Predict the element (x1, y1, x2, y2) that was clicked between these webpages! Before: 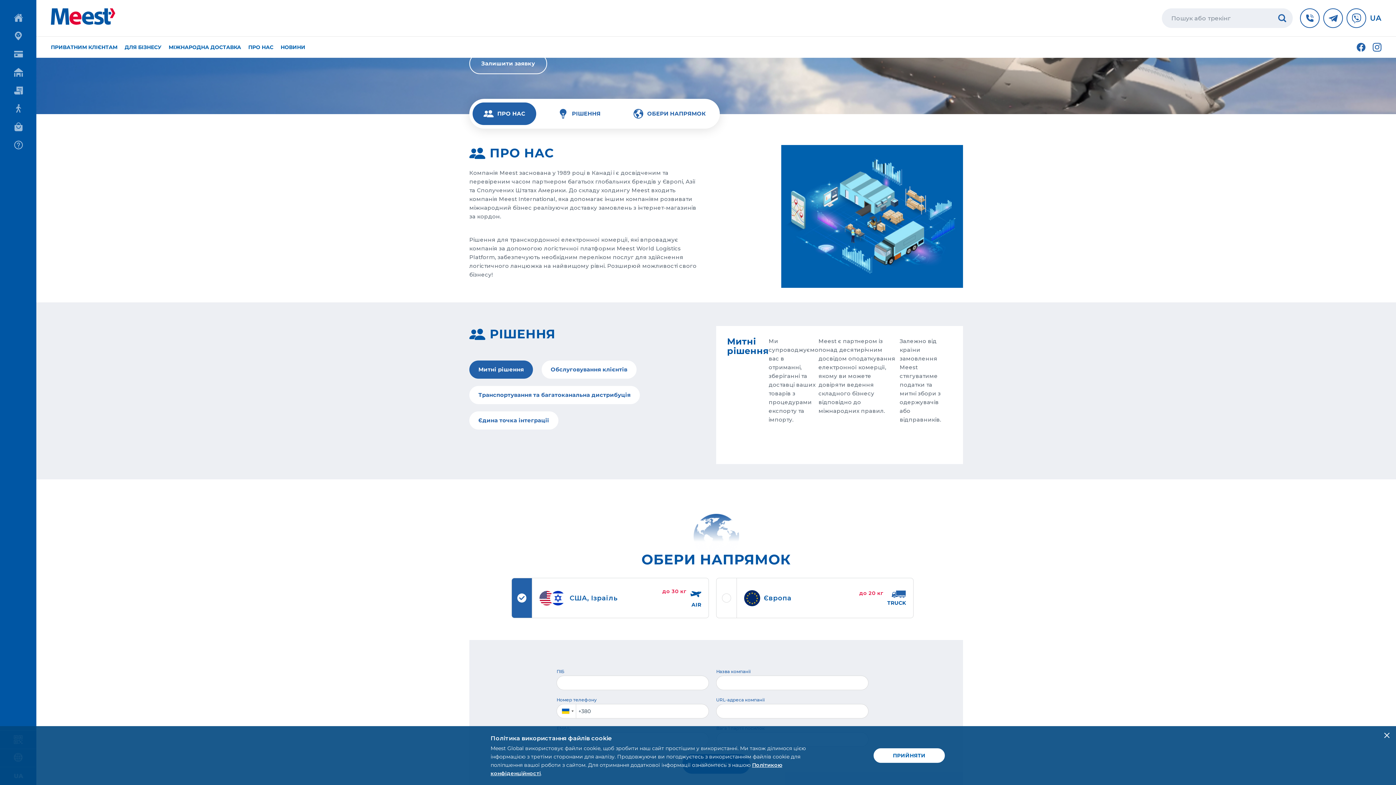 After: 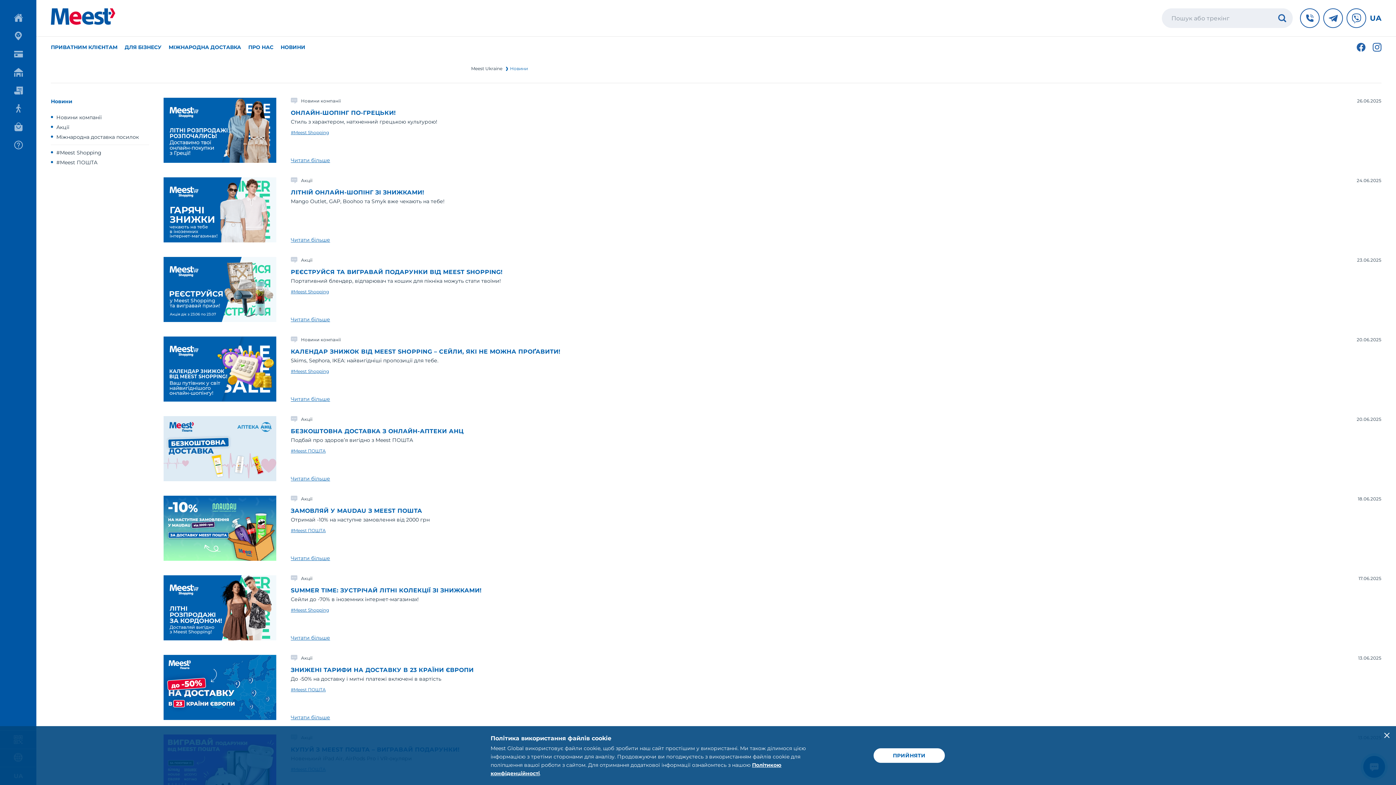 Action: label: НОВИНИ bbox: (280, 44, 305, 49)